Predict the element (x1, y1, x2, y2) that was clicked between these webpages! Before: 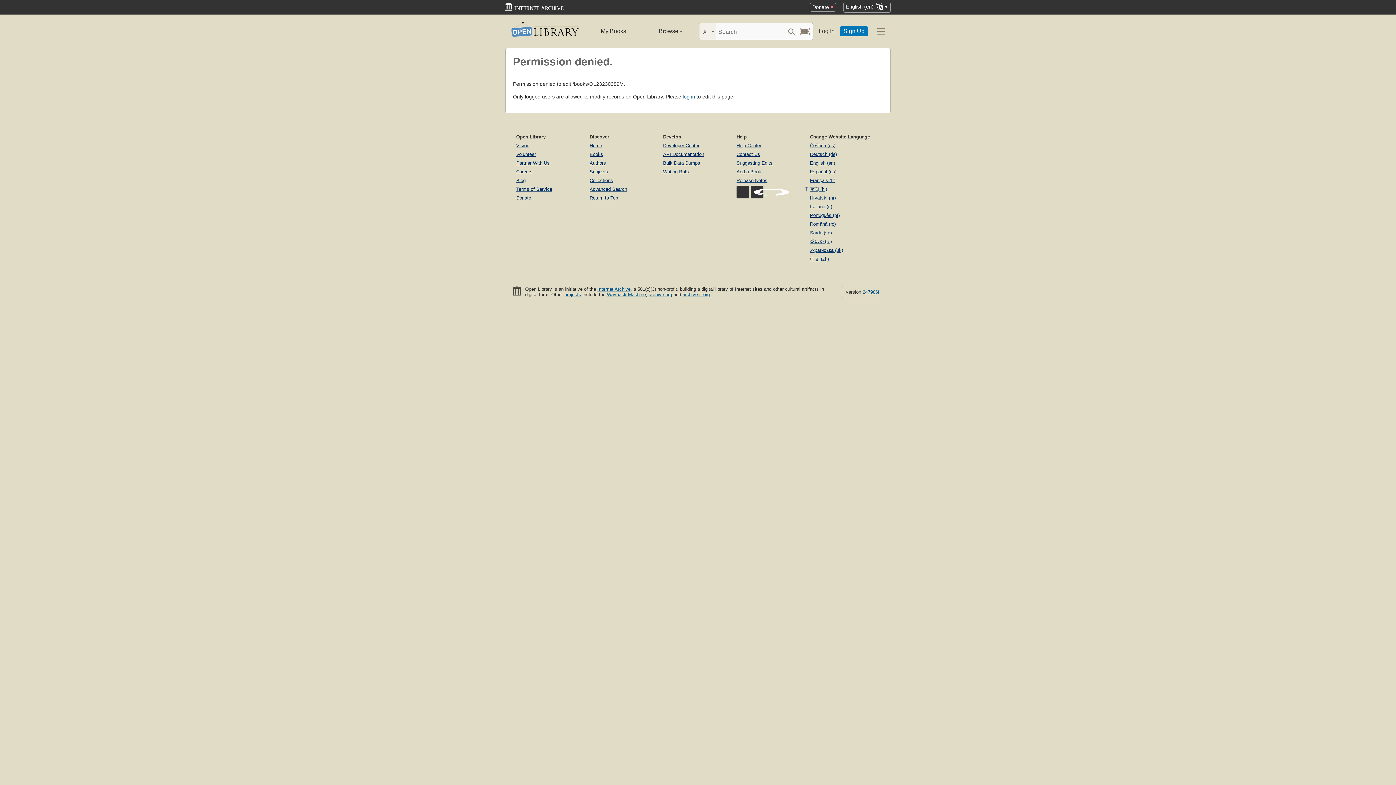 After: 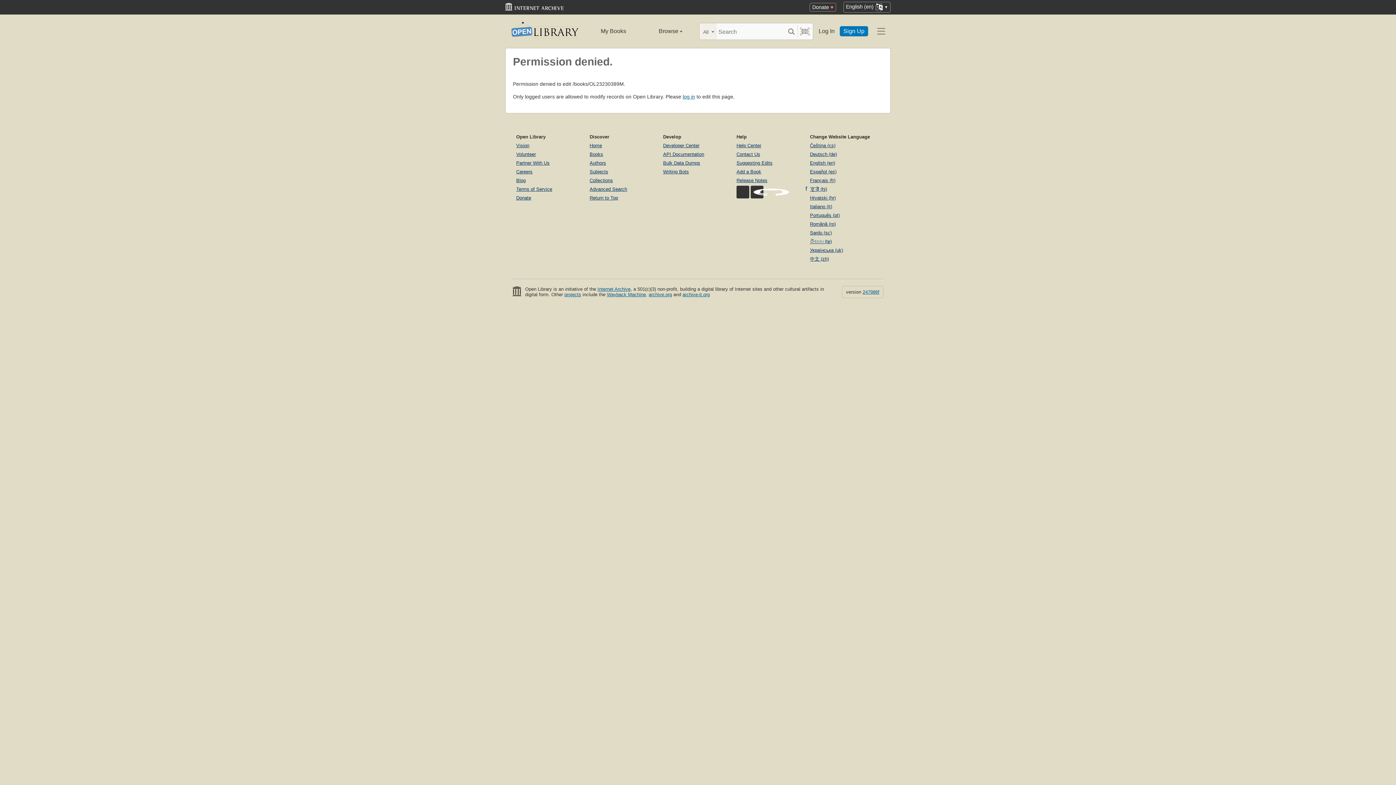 Action: label: English (en) bbox: (810, 160, 835, 165)